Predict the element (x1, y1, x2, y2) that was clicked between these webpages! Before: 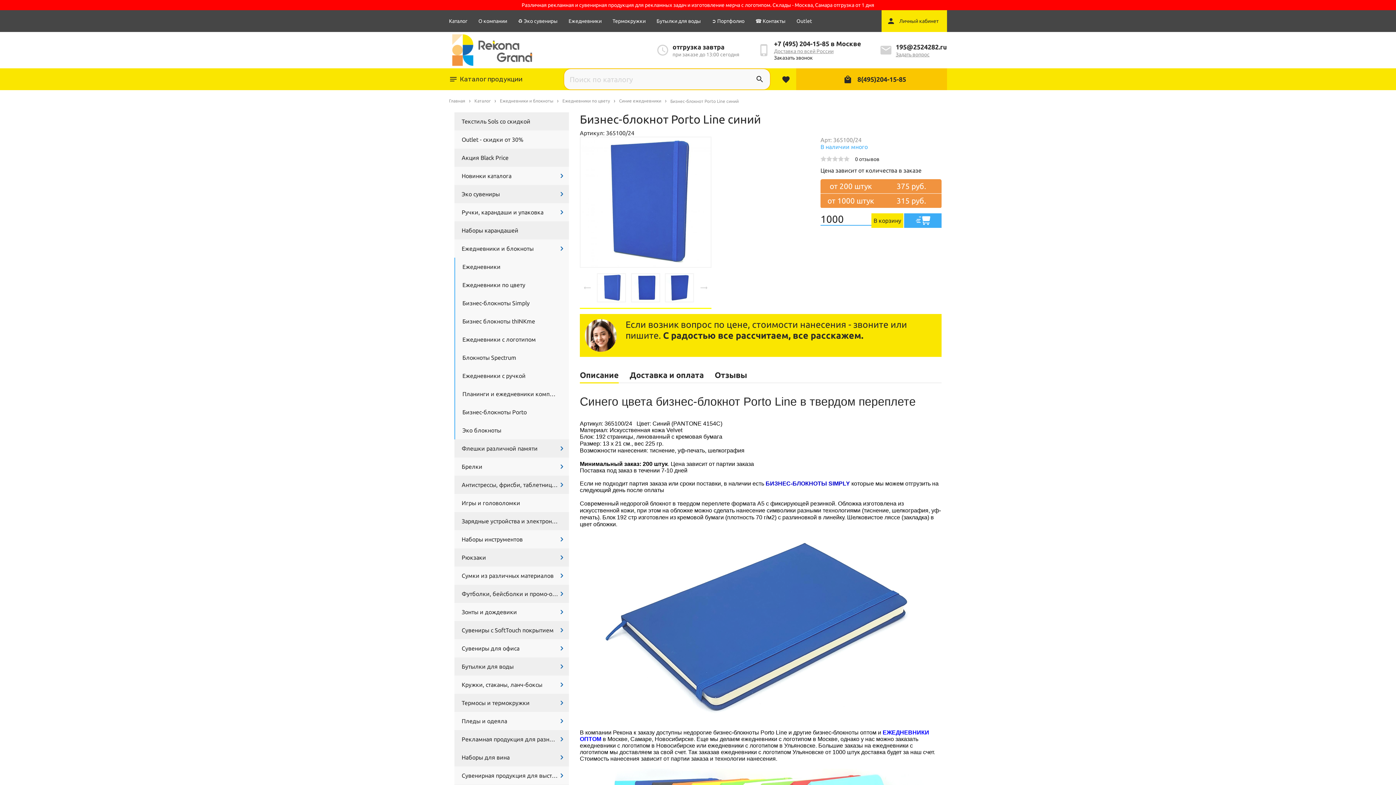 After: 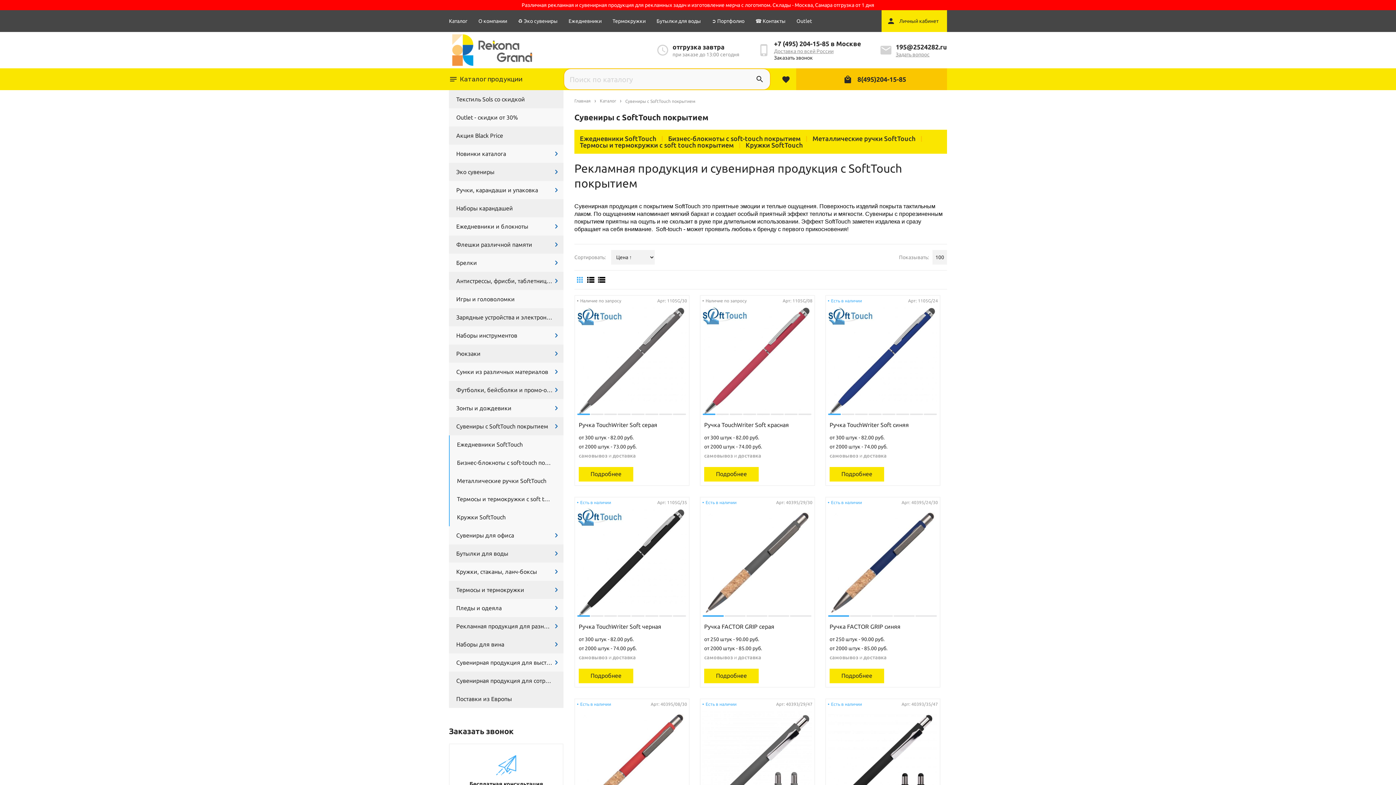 Action: bbox: (454, 621, 569, 639) label: Сувениры с SoftTouch покрытием